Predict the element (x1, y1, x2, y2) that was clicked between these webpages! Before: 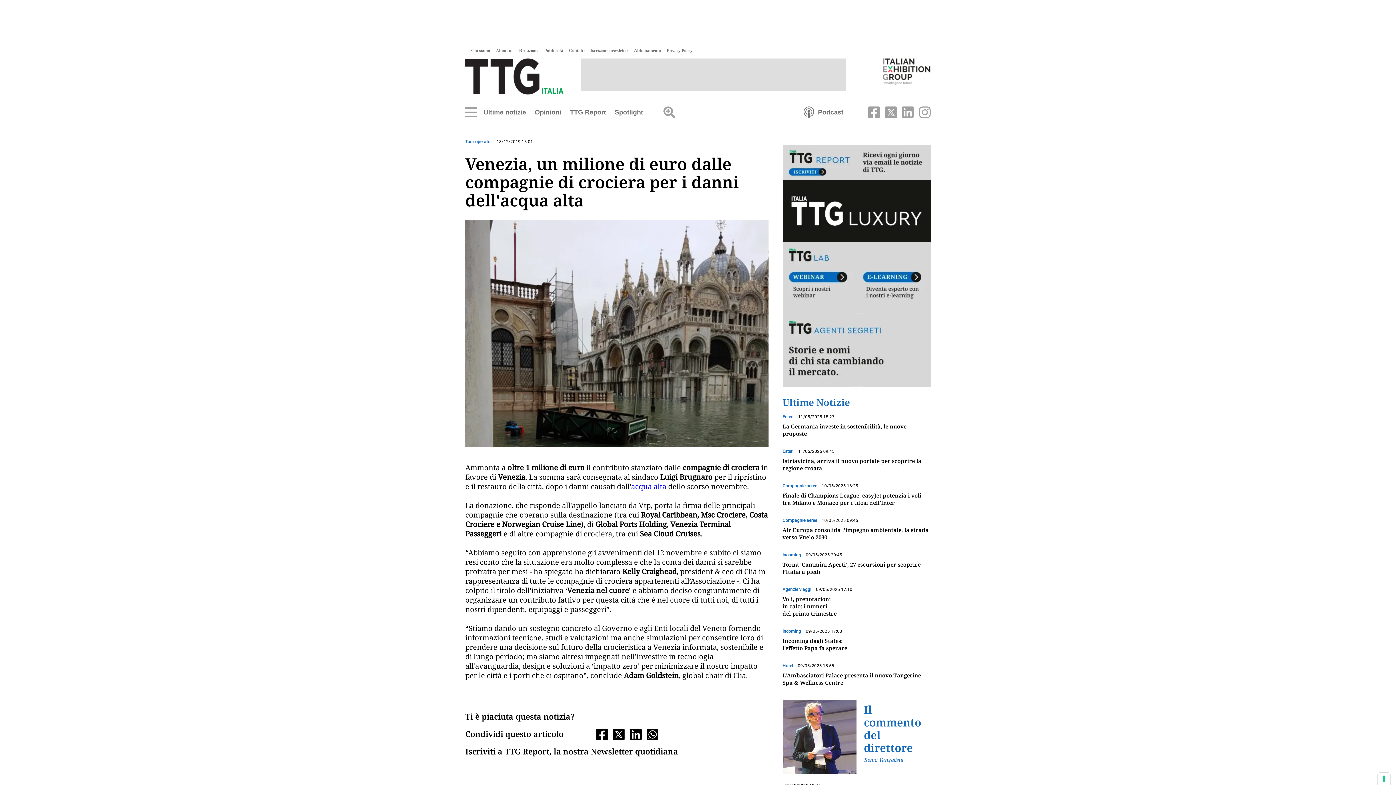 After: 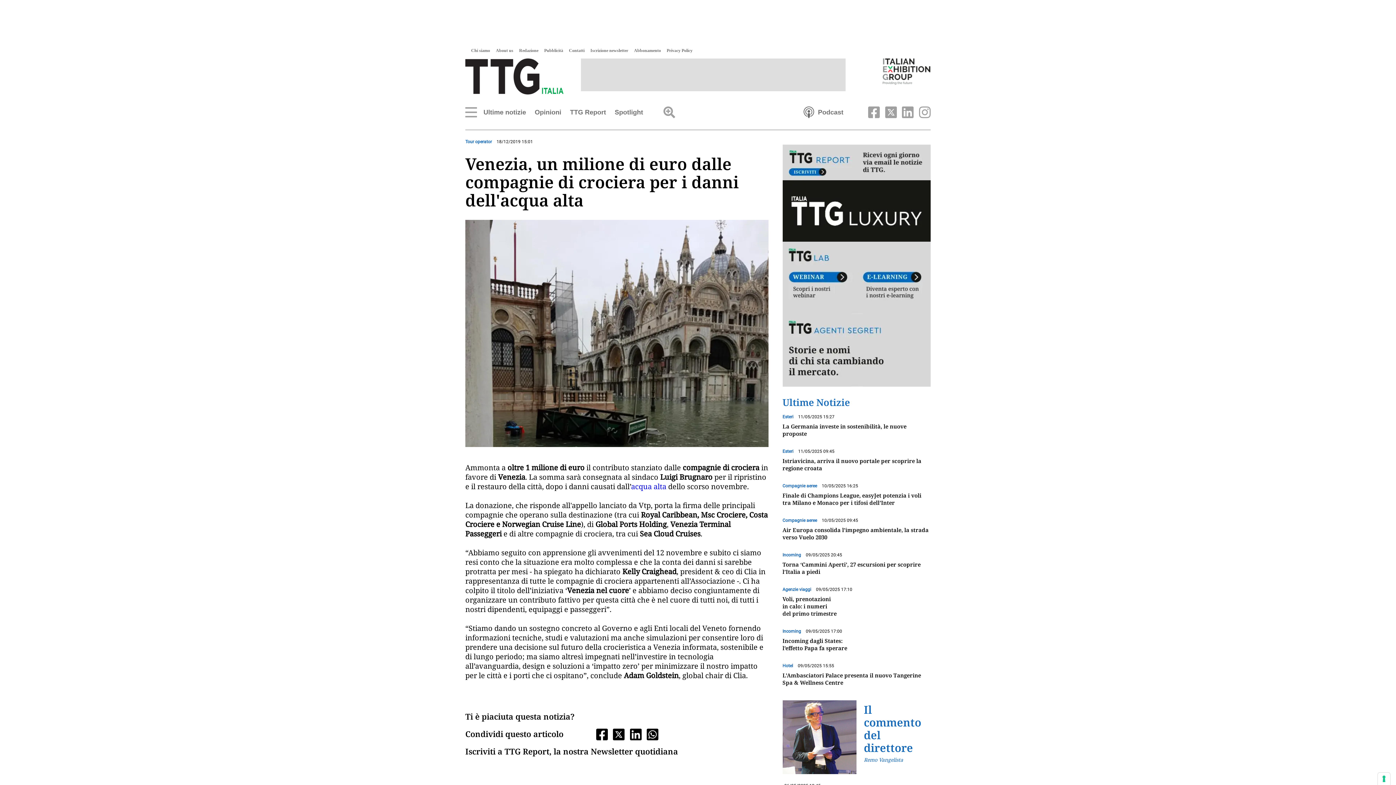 Action: bbox: (882, 68, 930, 74)